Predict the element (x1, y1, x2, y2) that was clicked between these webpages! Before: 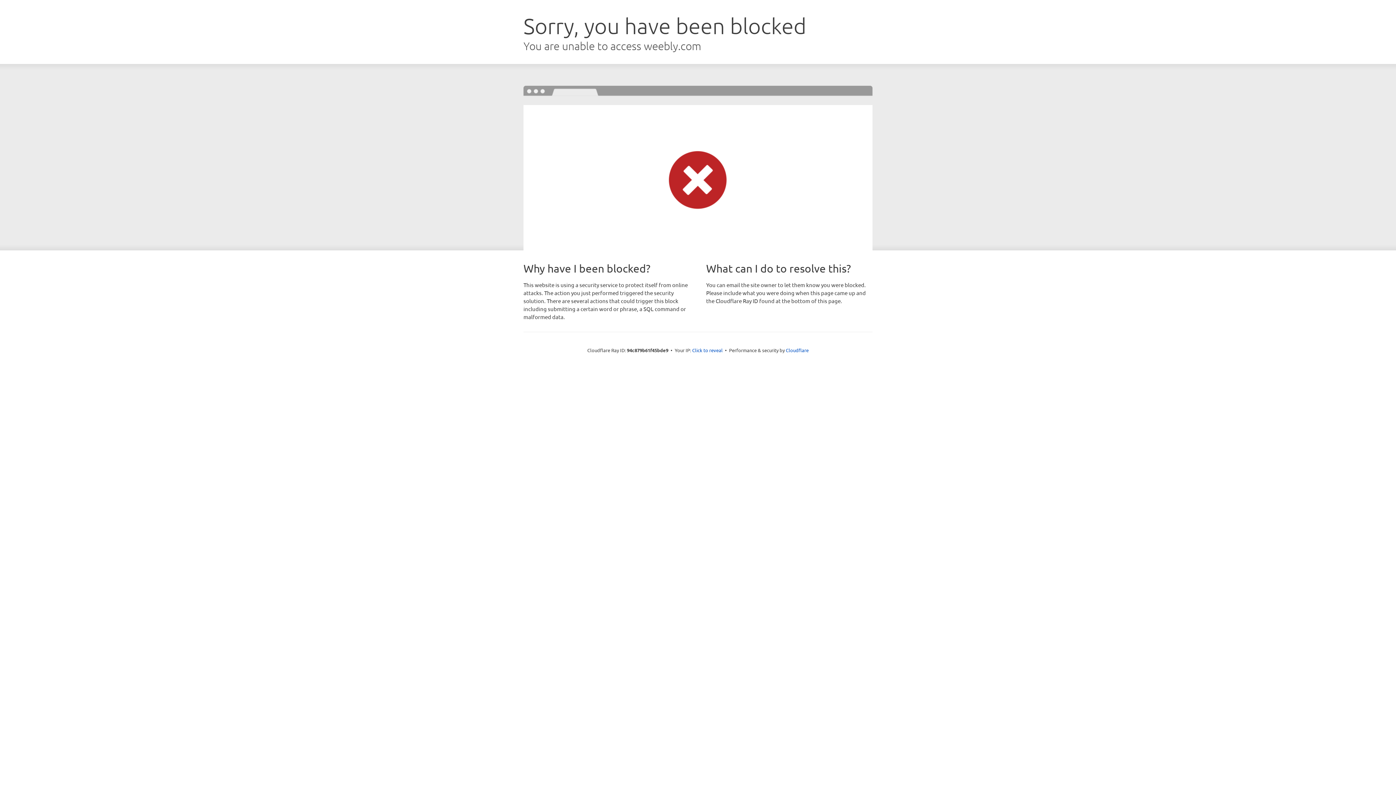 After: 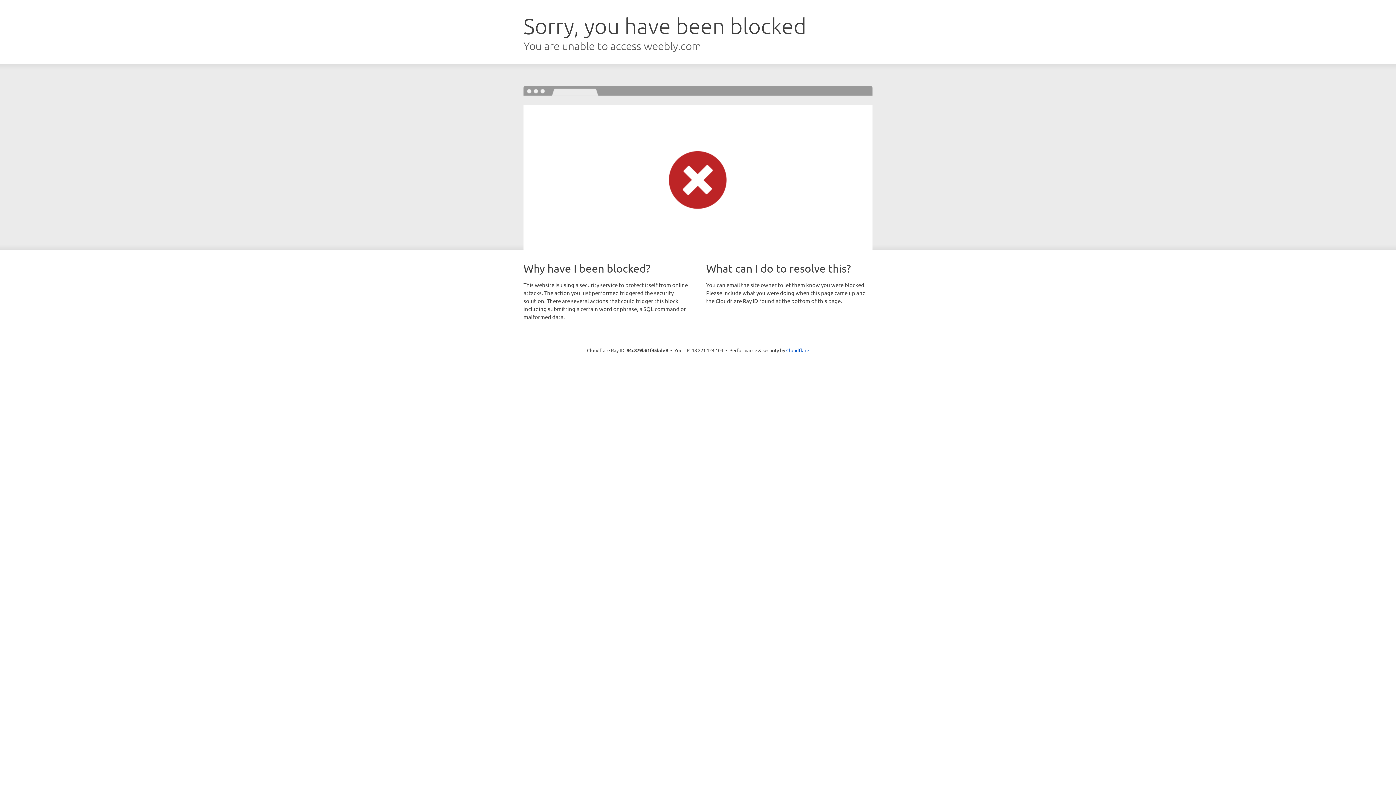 Action: label: Click to reveal bbox: (692, 346, 722, 353)